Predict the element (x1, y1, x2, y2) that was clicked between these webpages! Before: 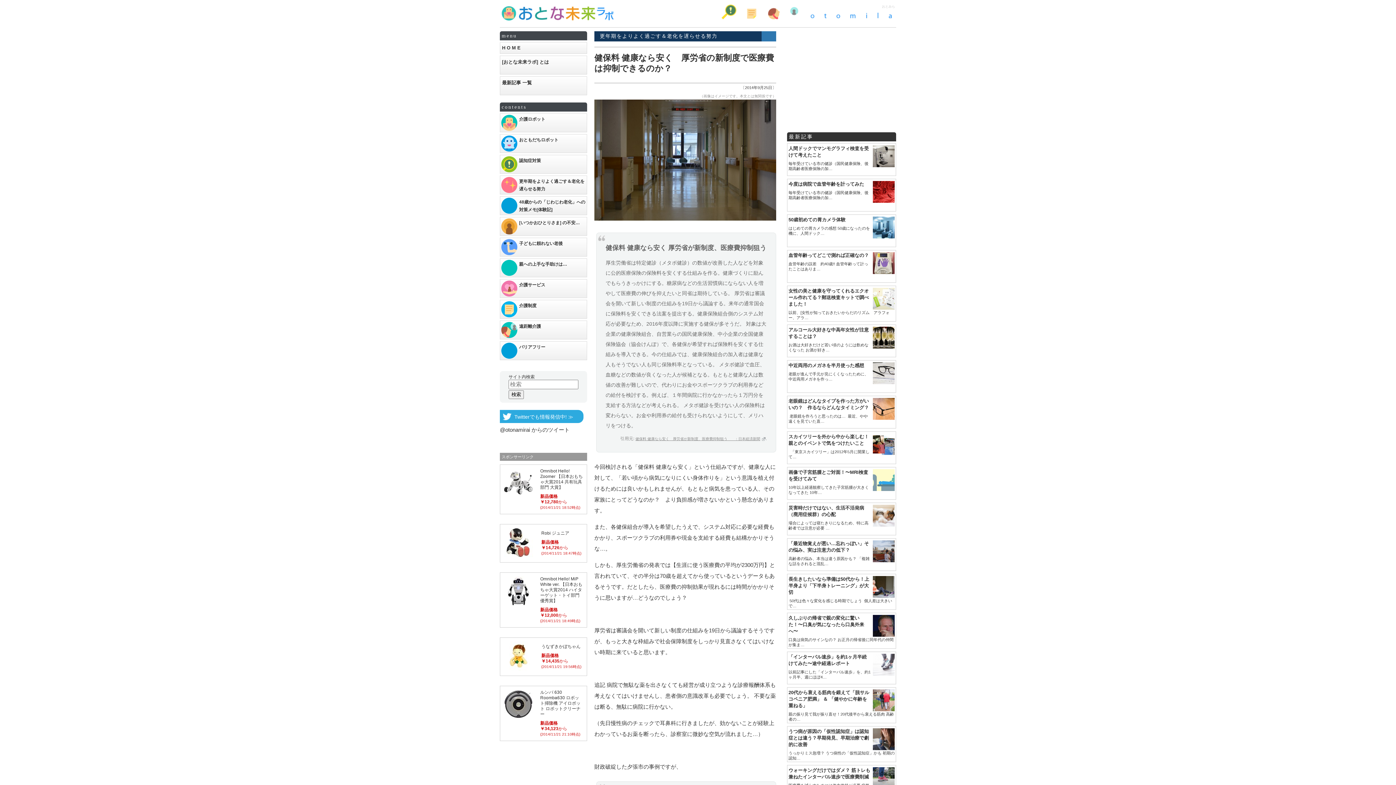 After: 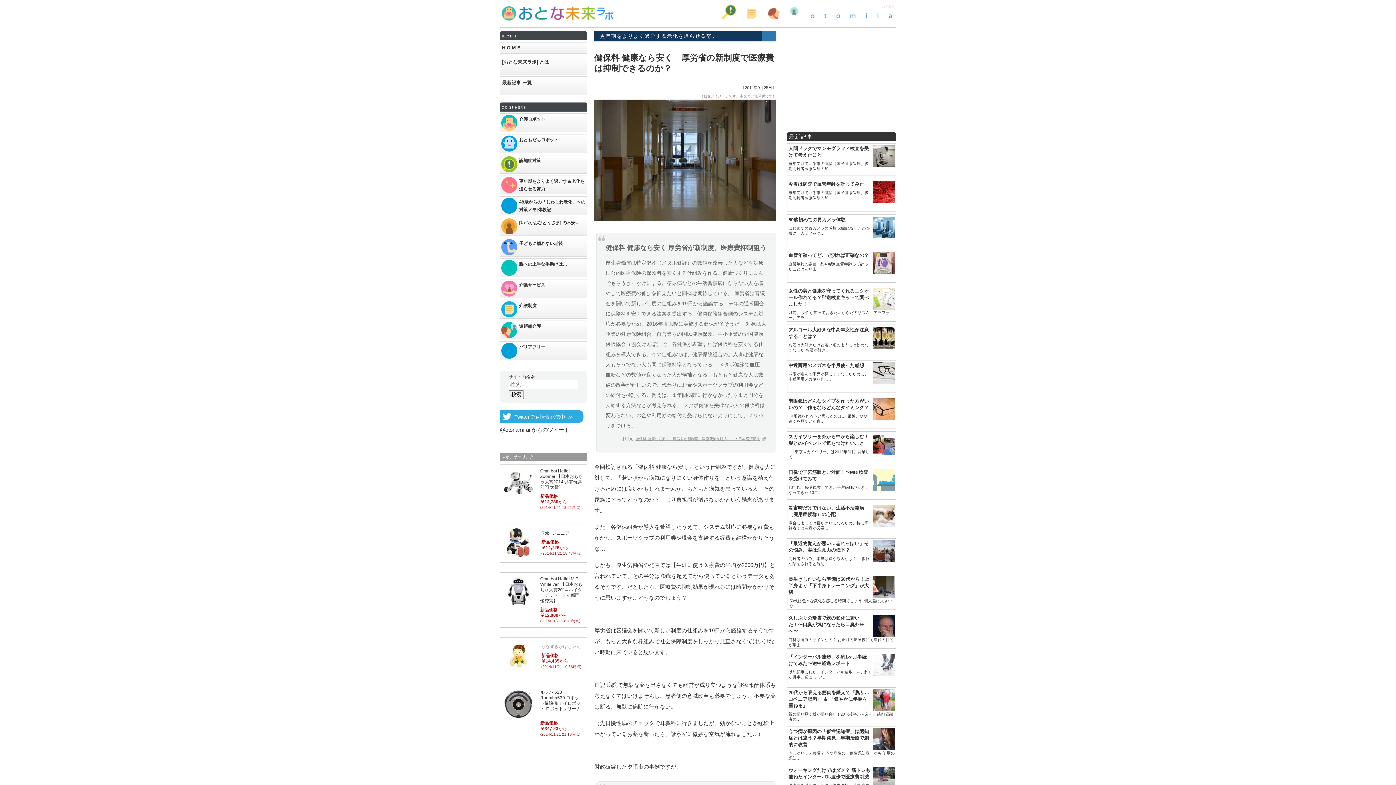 Action: label: うなずきかぼちゃん bbox: (541, 644, 580, 649)